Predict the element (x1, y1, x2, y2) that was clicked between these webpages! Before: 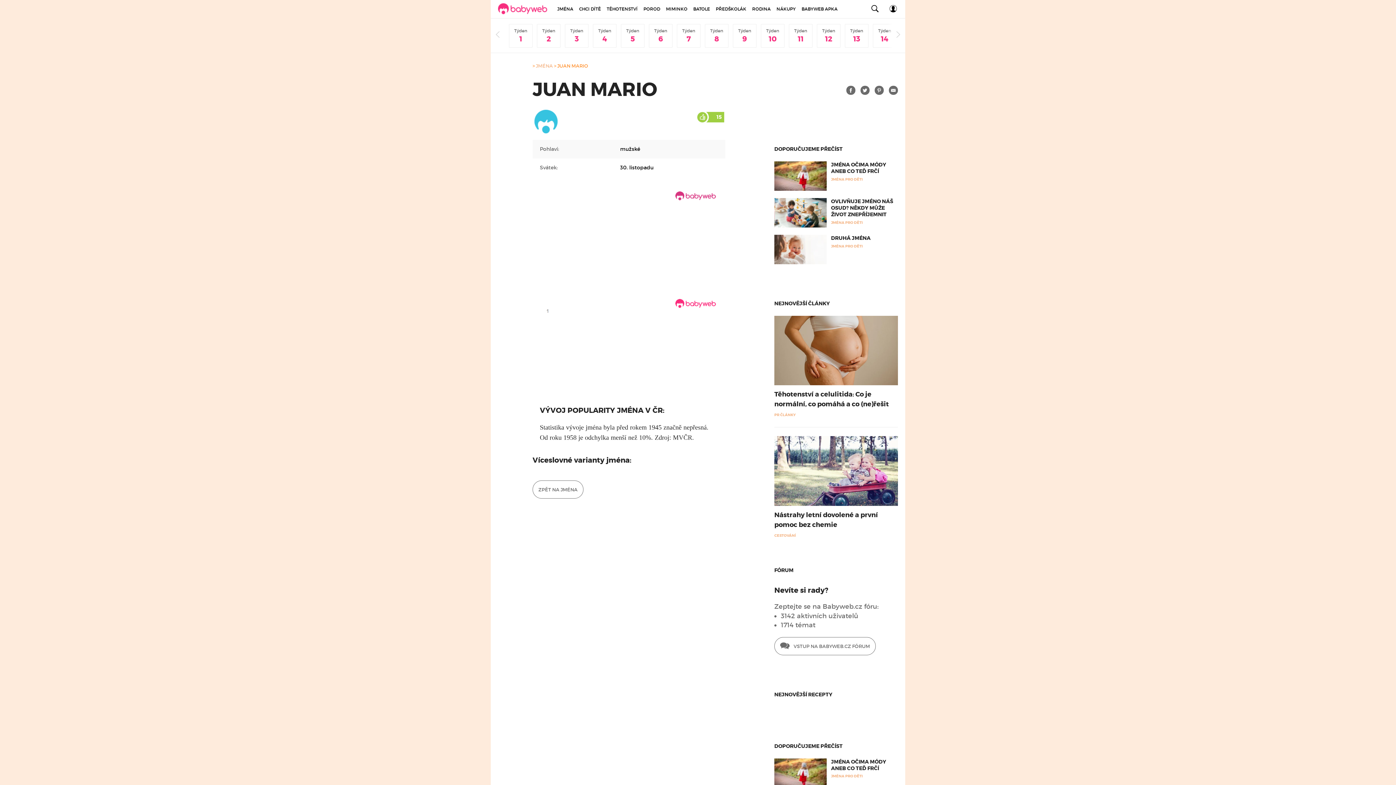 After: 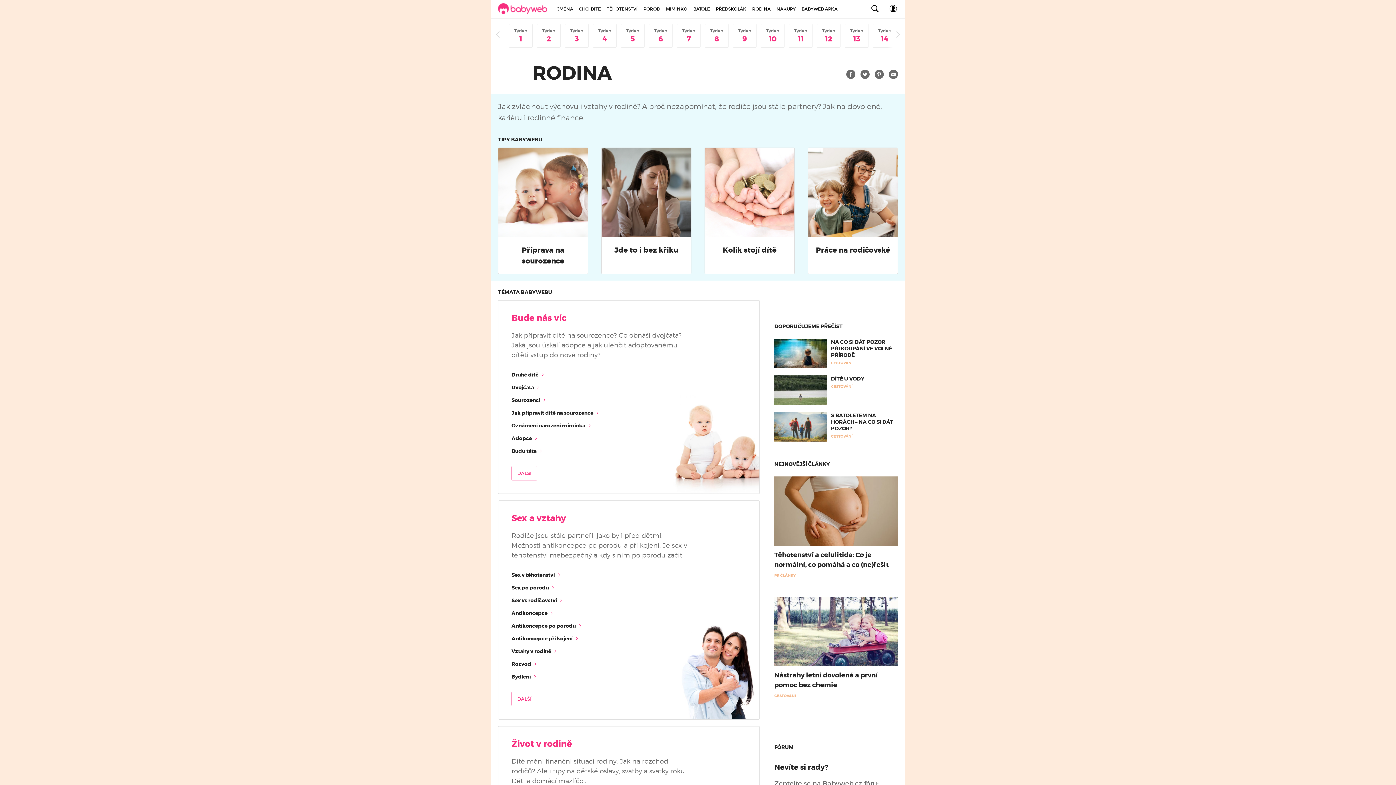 Action: bbox: (749, 0, 773, 18) label: RODINA